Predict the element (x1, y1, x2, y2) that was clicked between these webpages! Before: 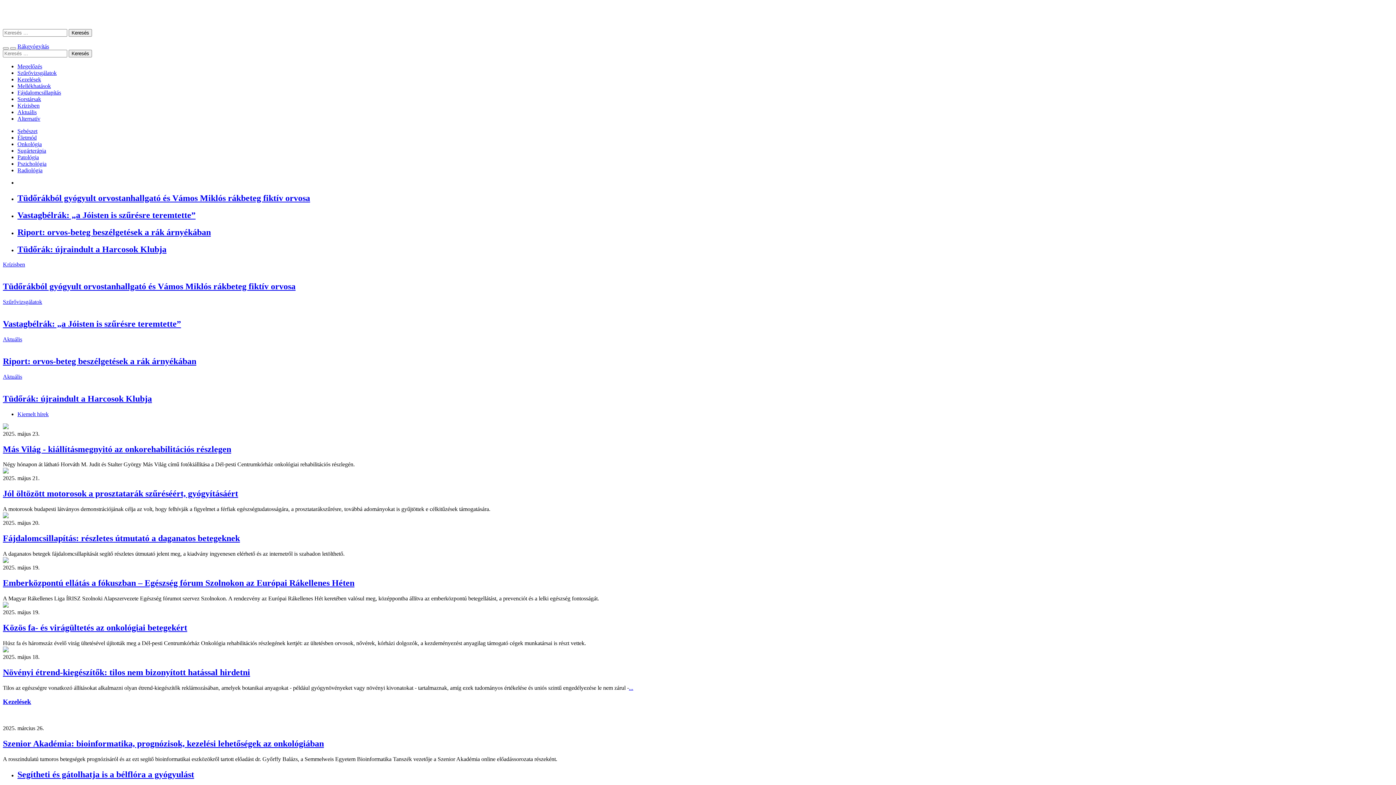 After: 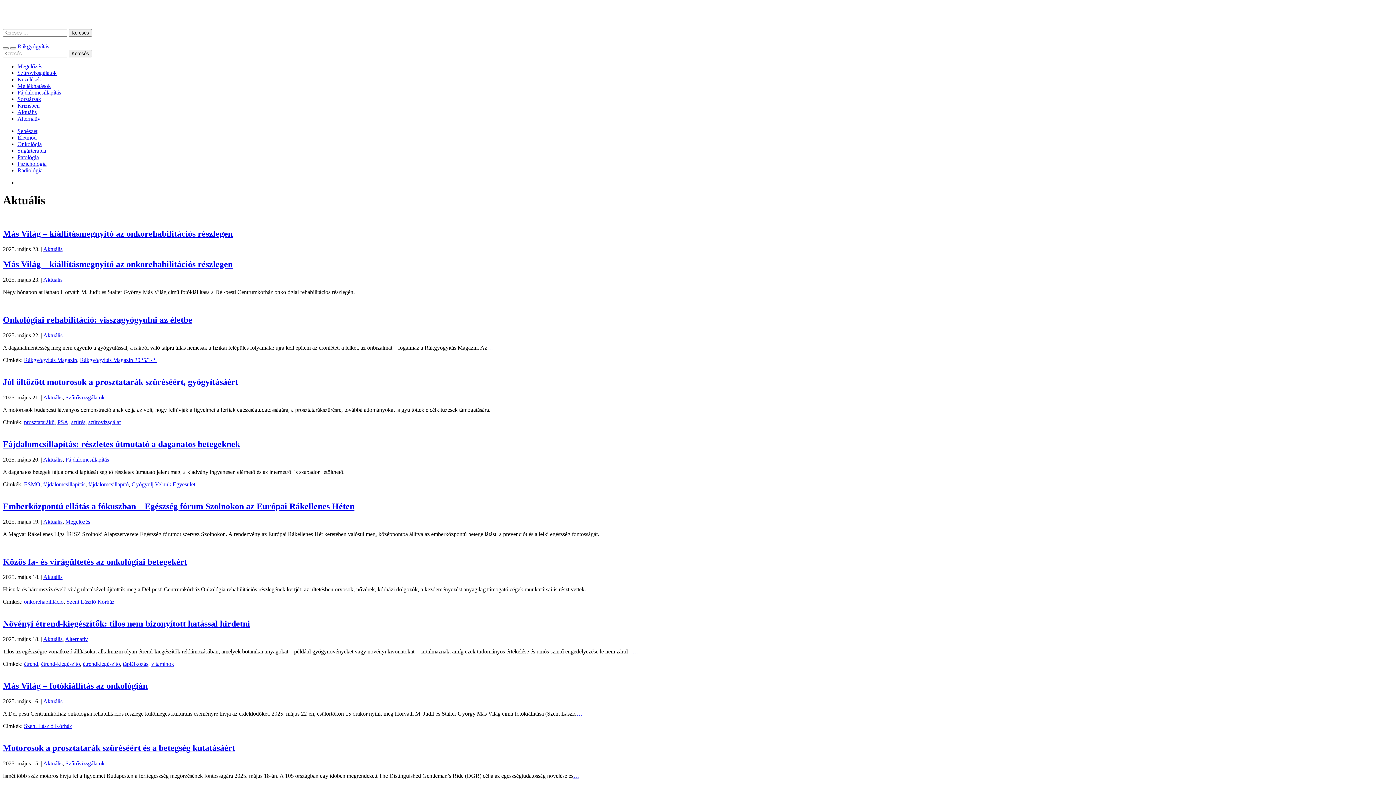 Action: label: Aktuális bbox: (17, 109, 36, 115)